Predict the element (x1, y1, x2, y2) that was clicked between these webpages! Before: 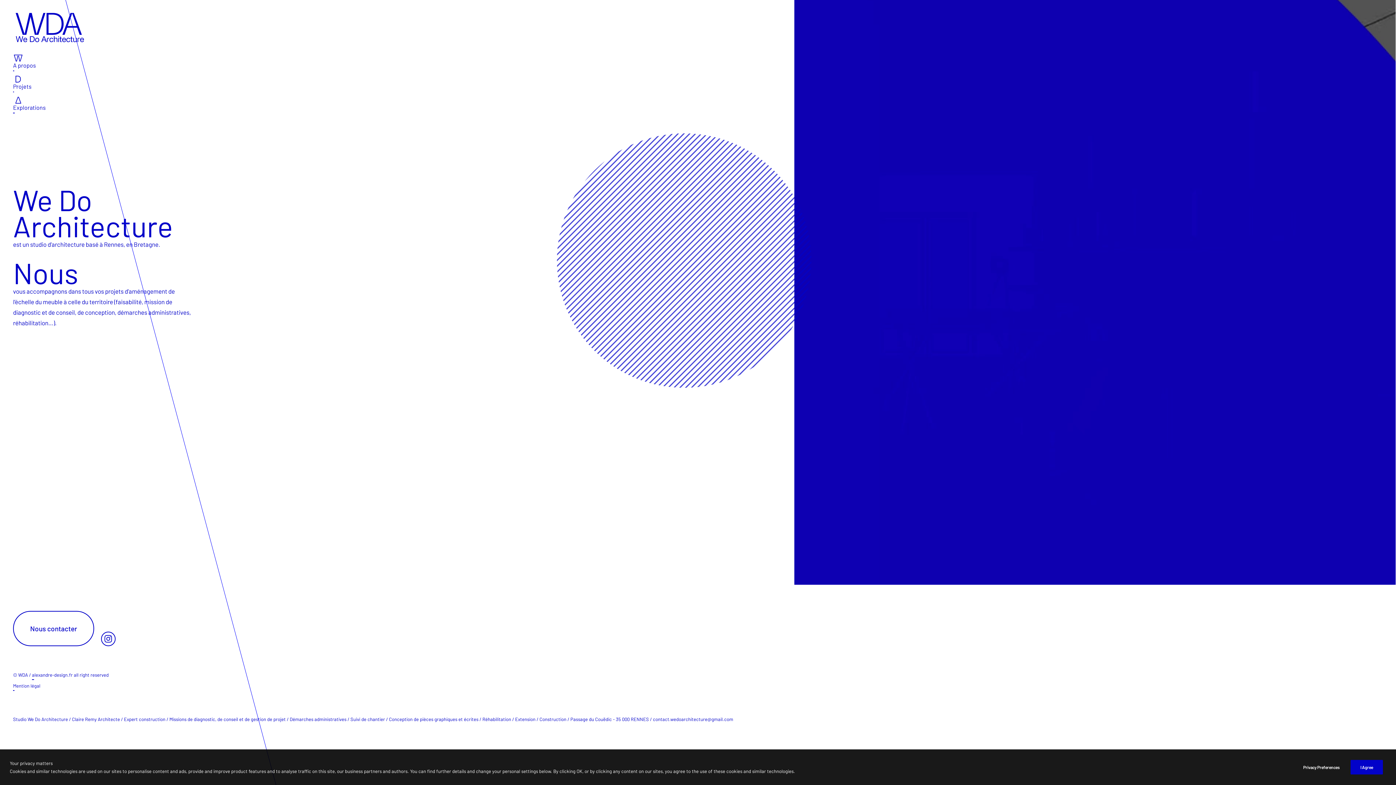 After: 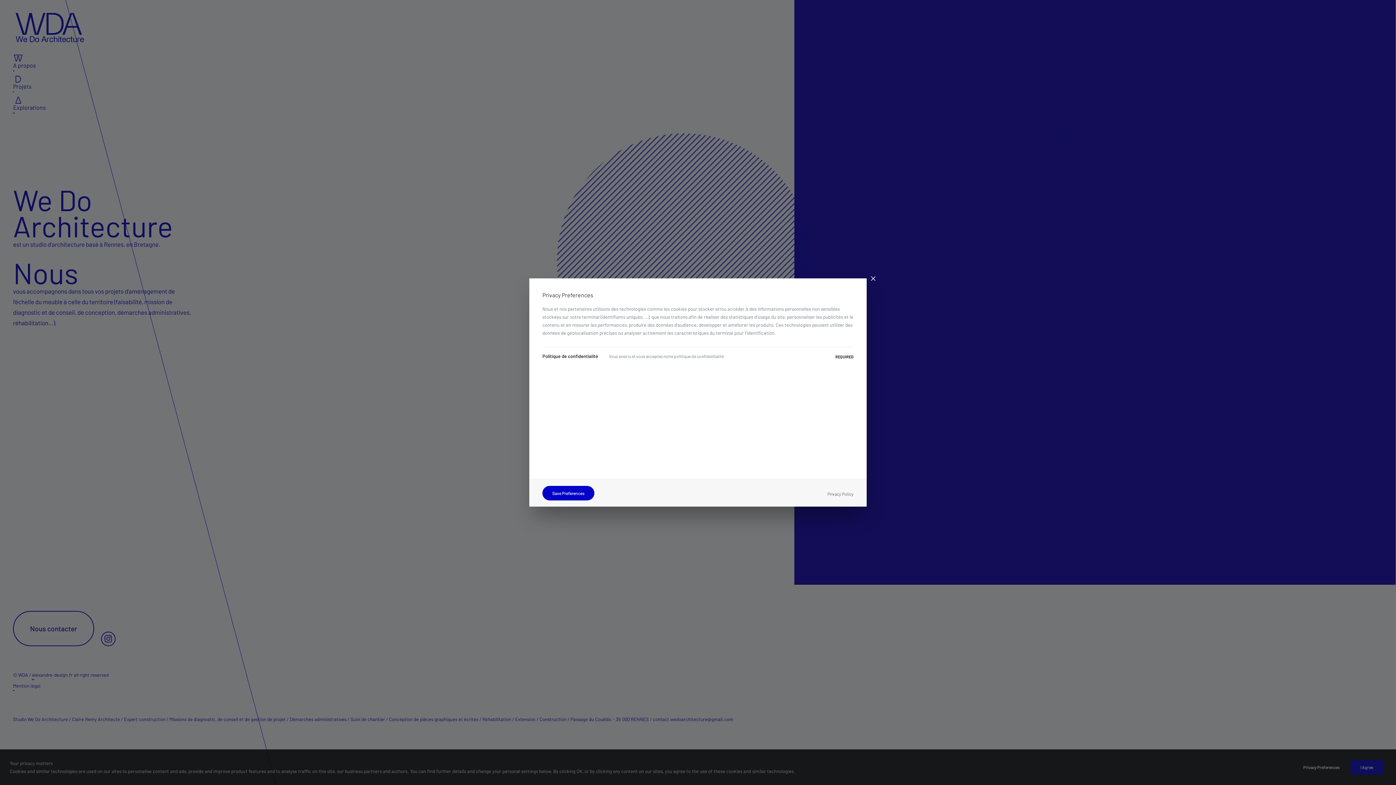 Action: label: Privacy Preferences bbox: (1303, 763, 1349, 771)